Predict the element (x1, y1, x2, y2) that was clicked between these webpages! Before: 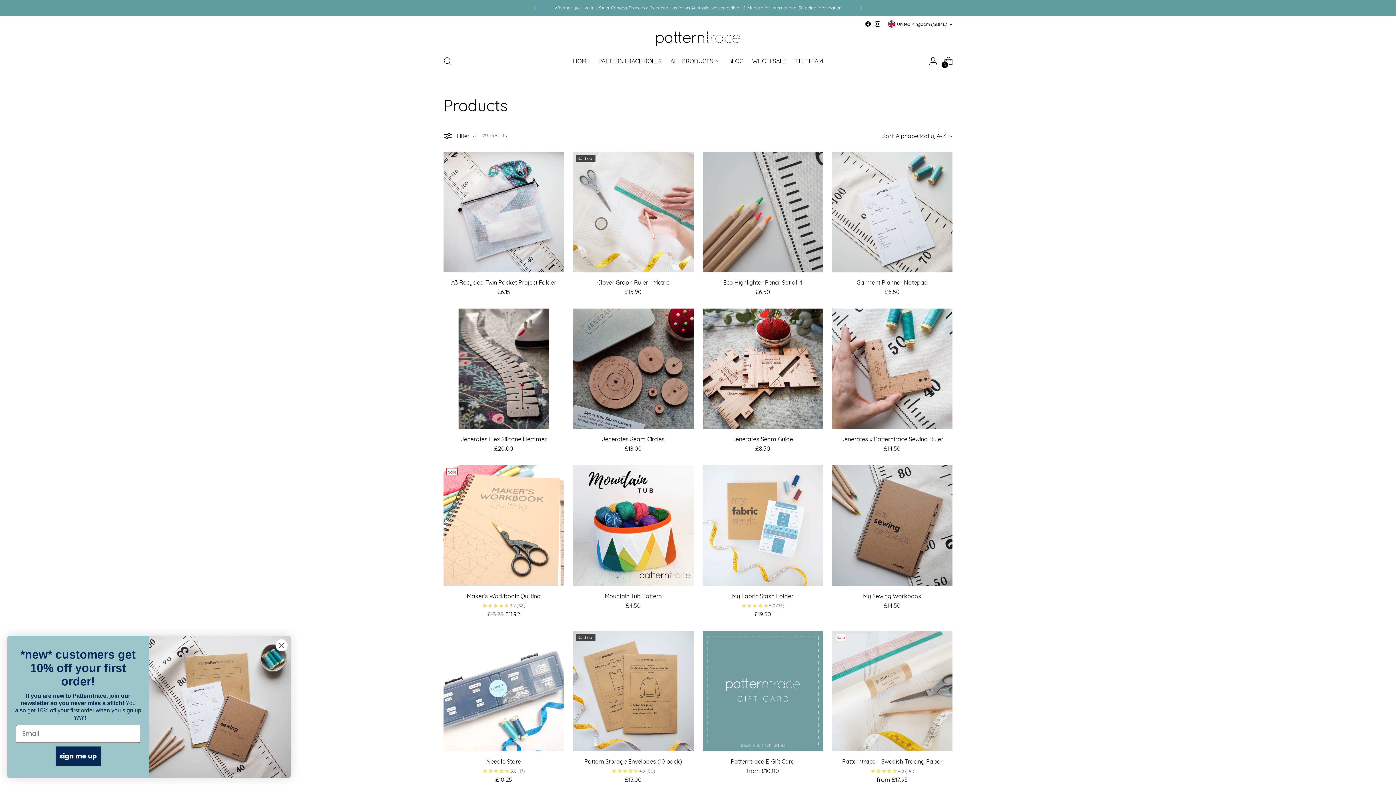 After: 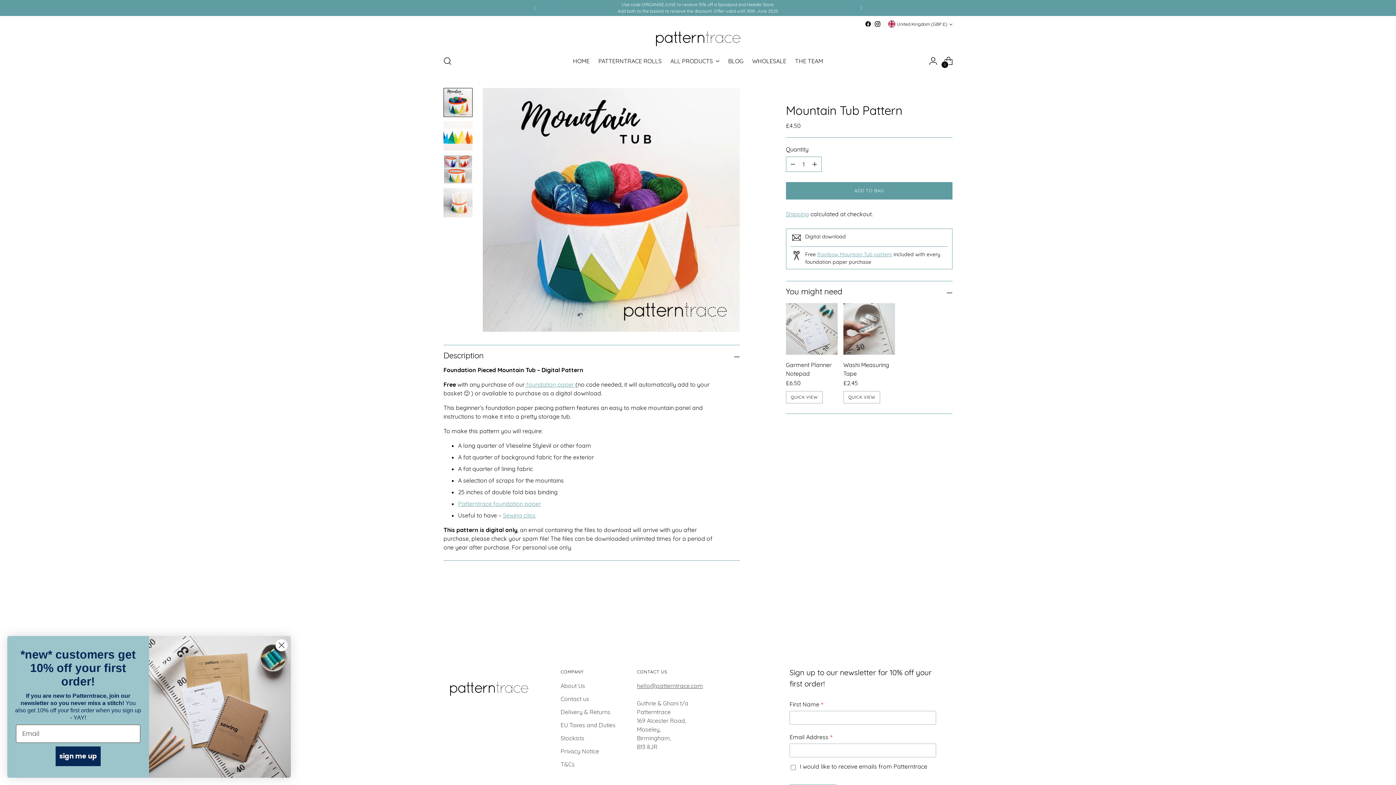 Action: bbox: (604, 592, 661, 599) label: Mountain Tub Pattern